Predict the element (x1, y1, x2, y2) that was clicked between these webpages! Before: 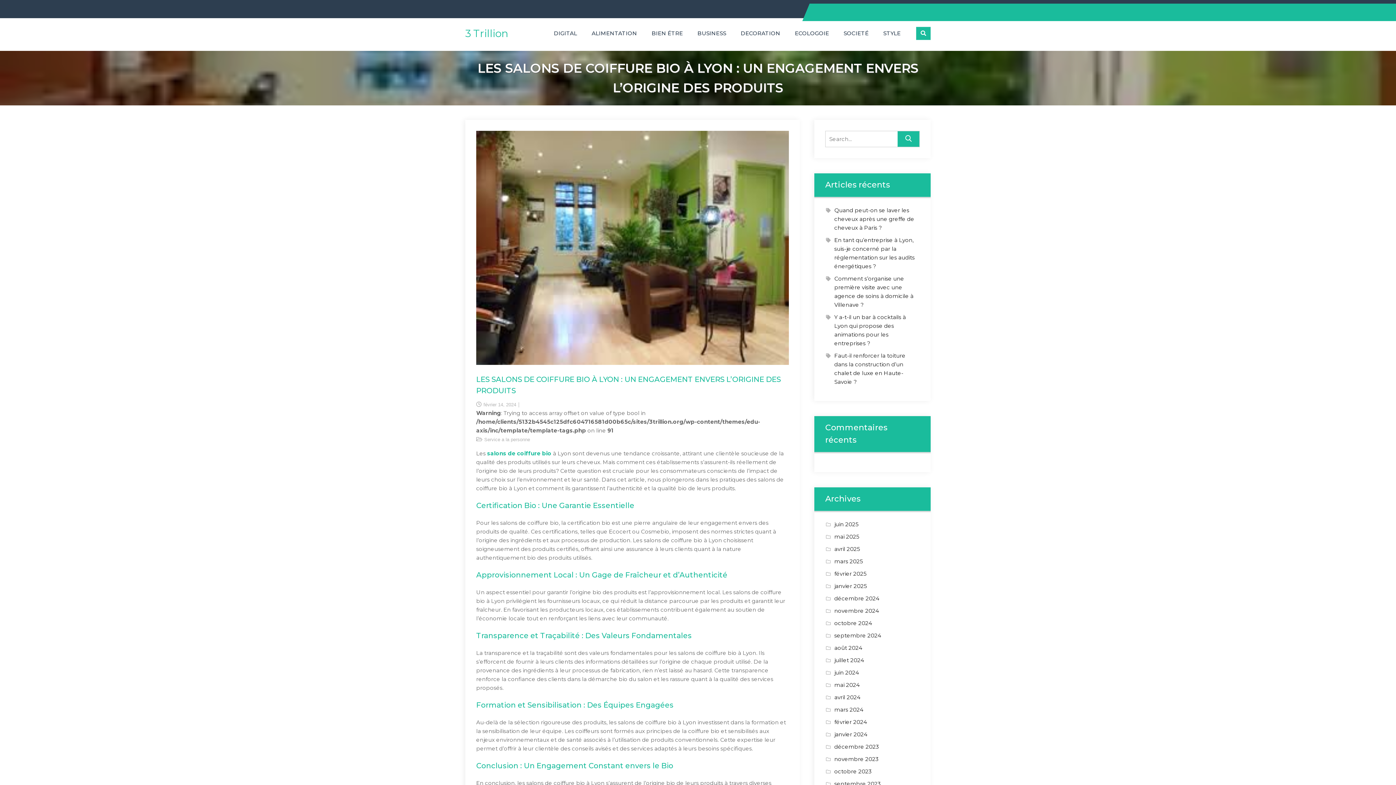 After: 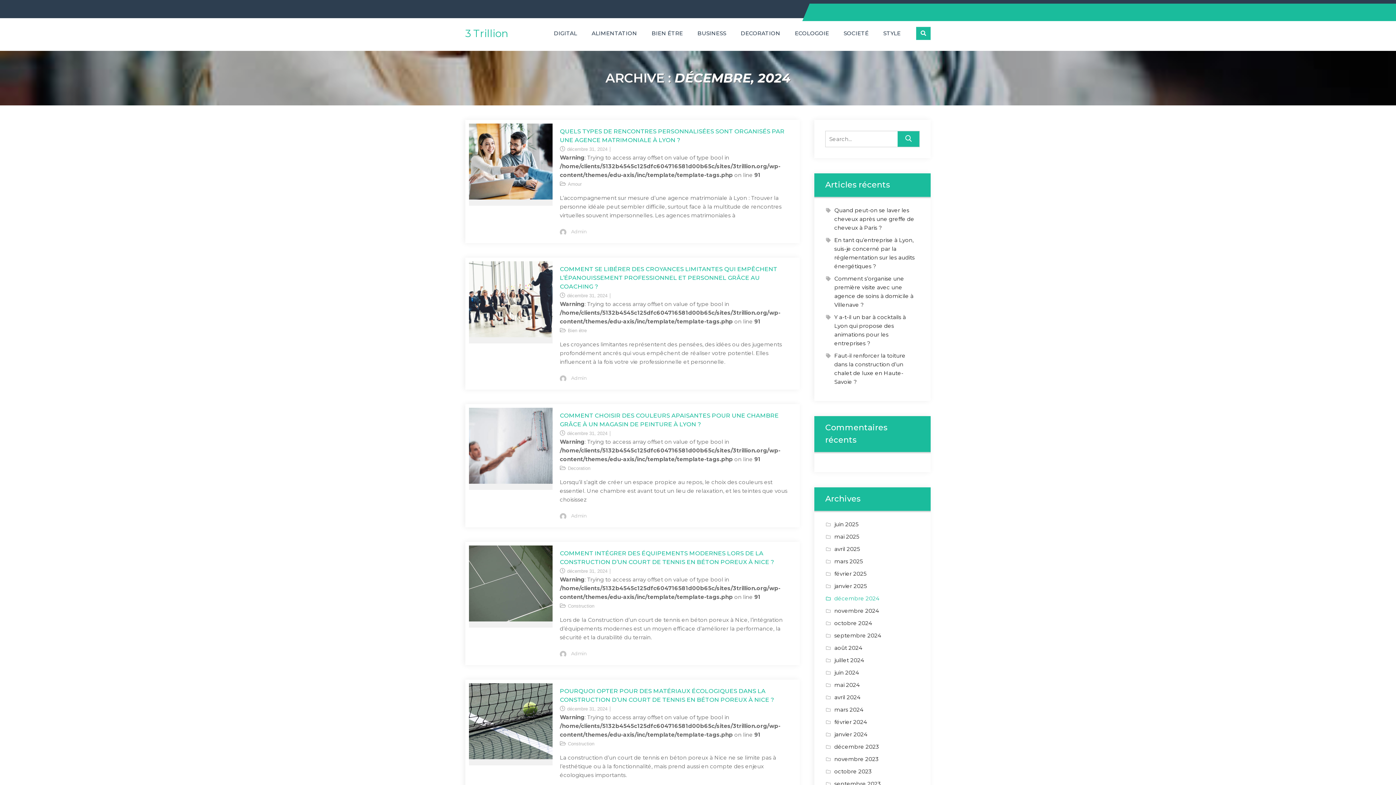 Action: label: décembre 2024 bbox: (834, 595, 879, 602)